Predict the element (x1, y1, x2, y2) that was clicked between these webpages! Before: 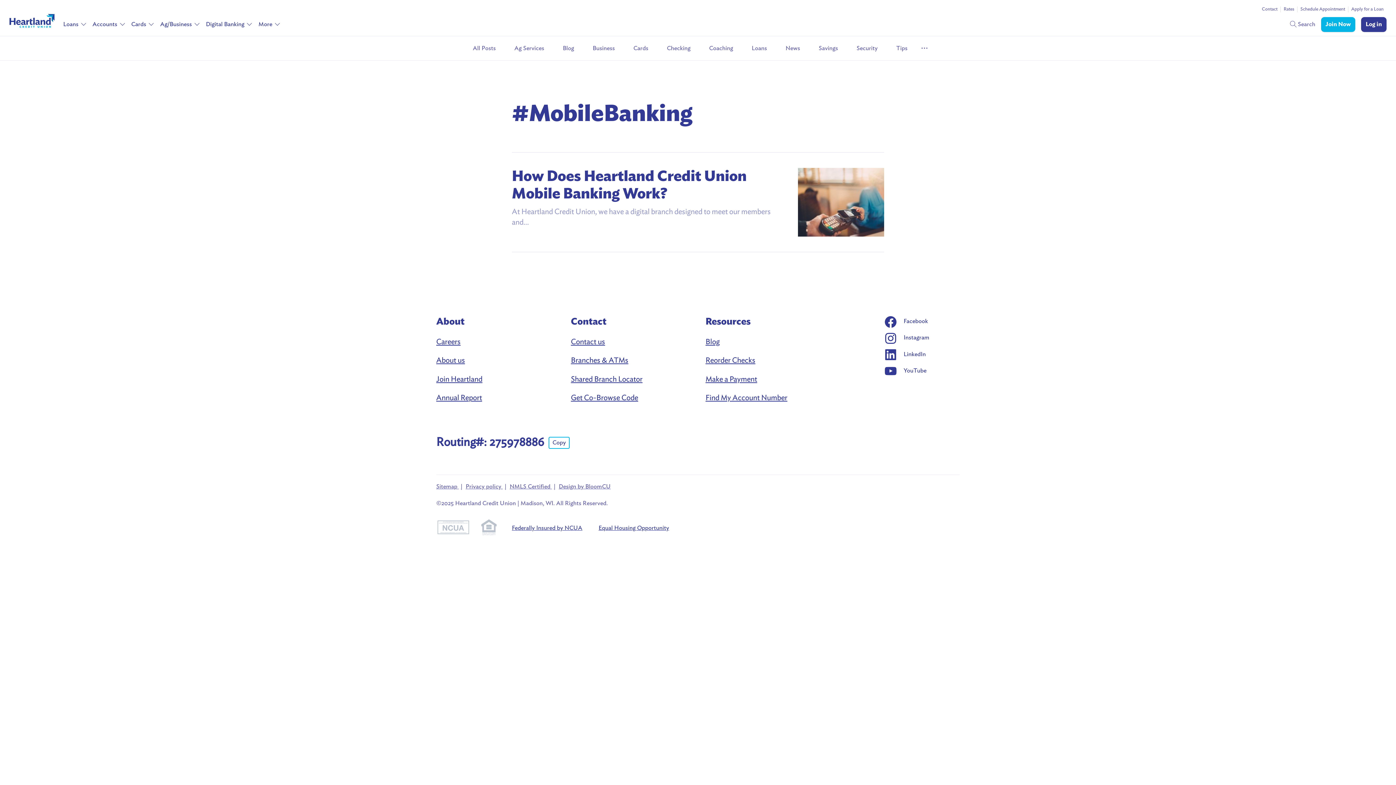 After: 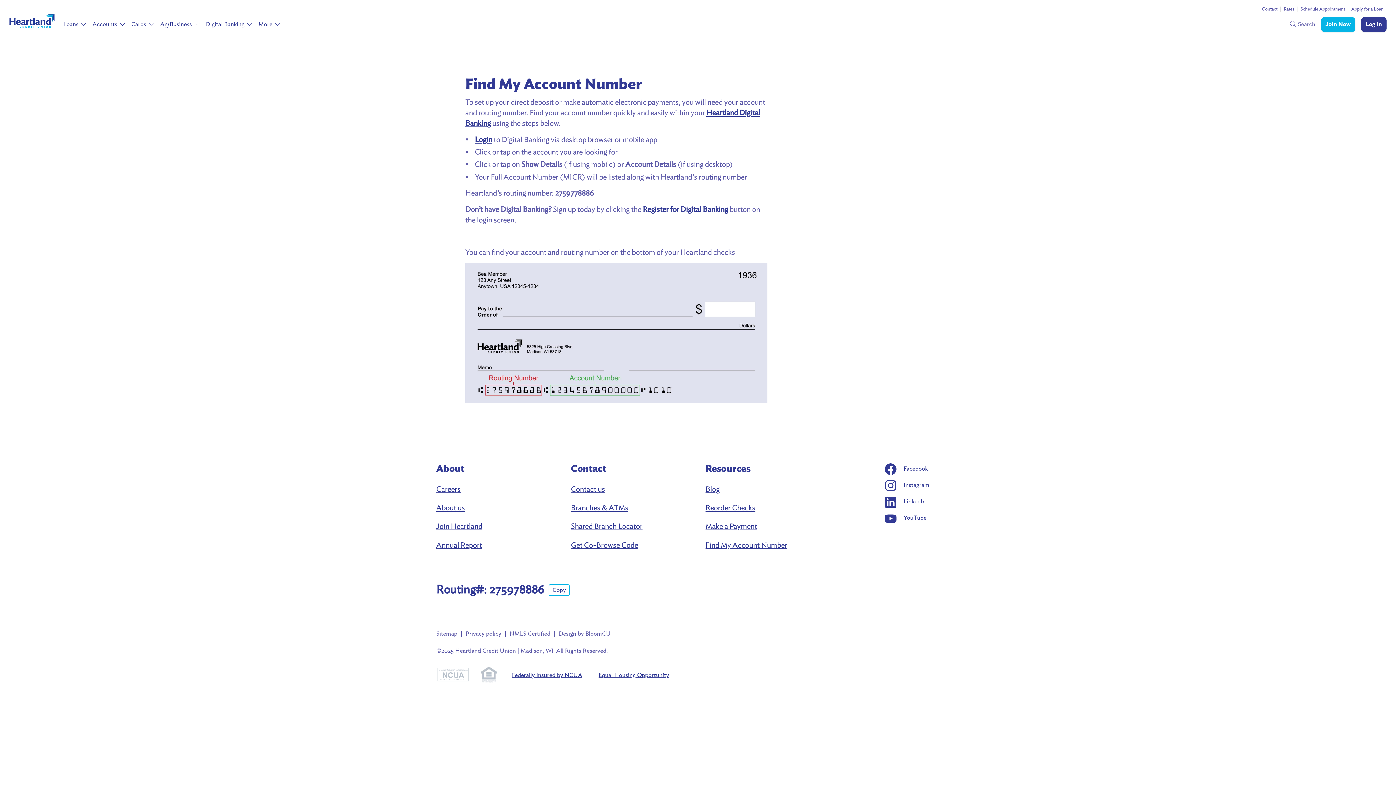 Action: label: Resources: Find My Account Number bbox: (705, 394, 787, 401)